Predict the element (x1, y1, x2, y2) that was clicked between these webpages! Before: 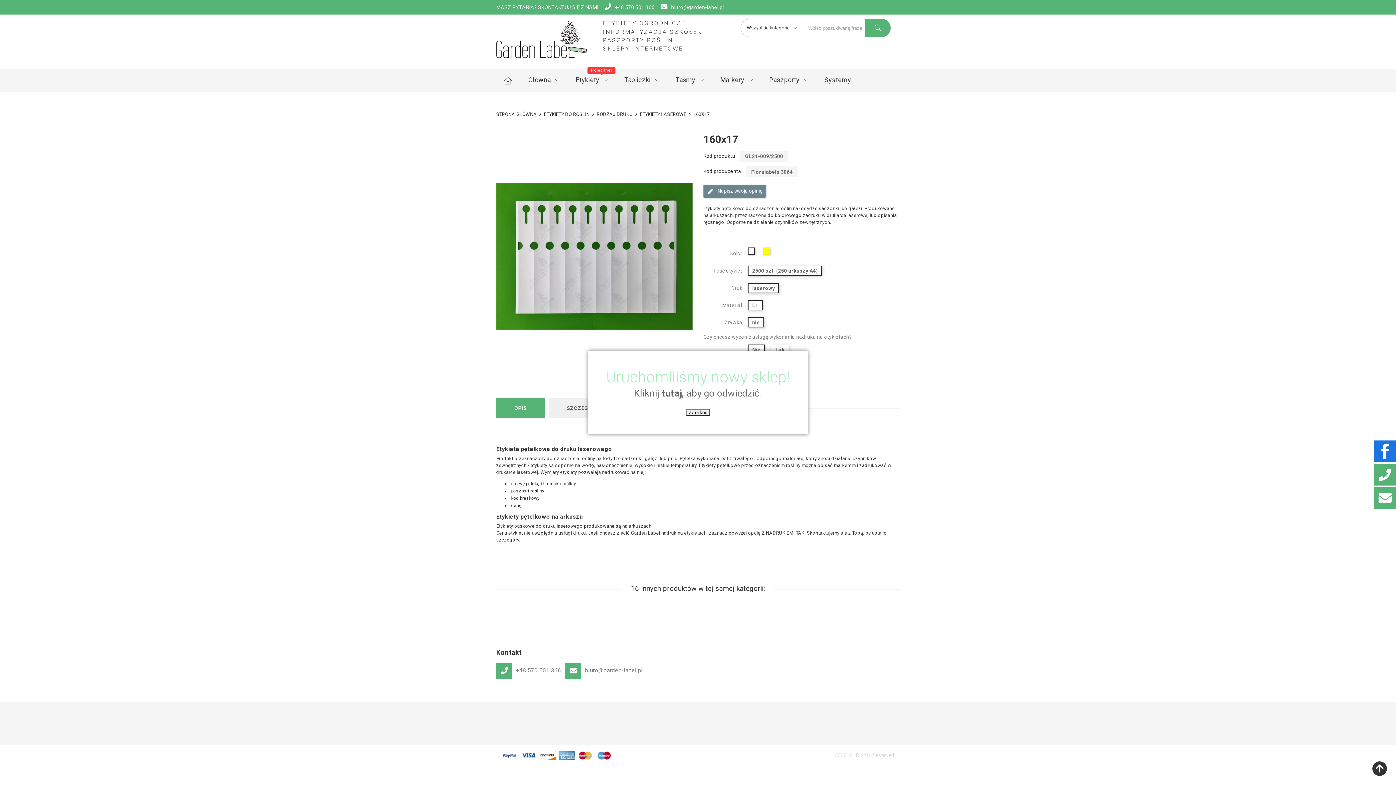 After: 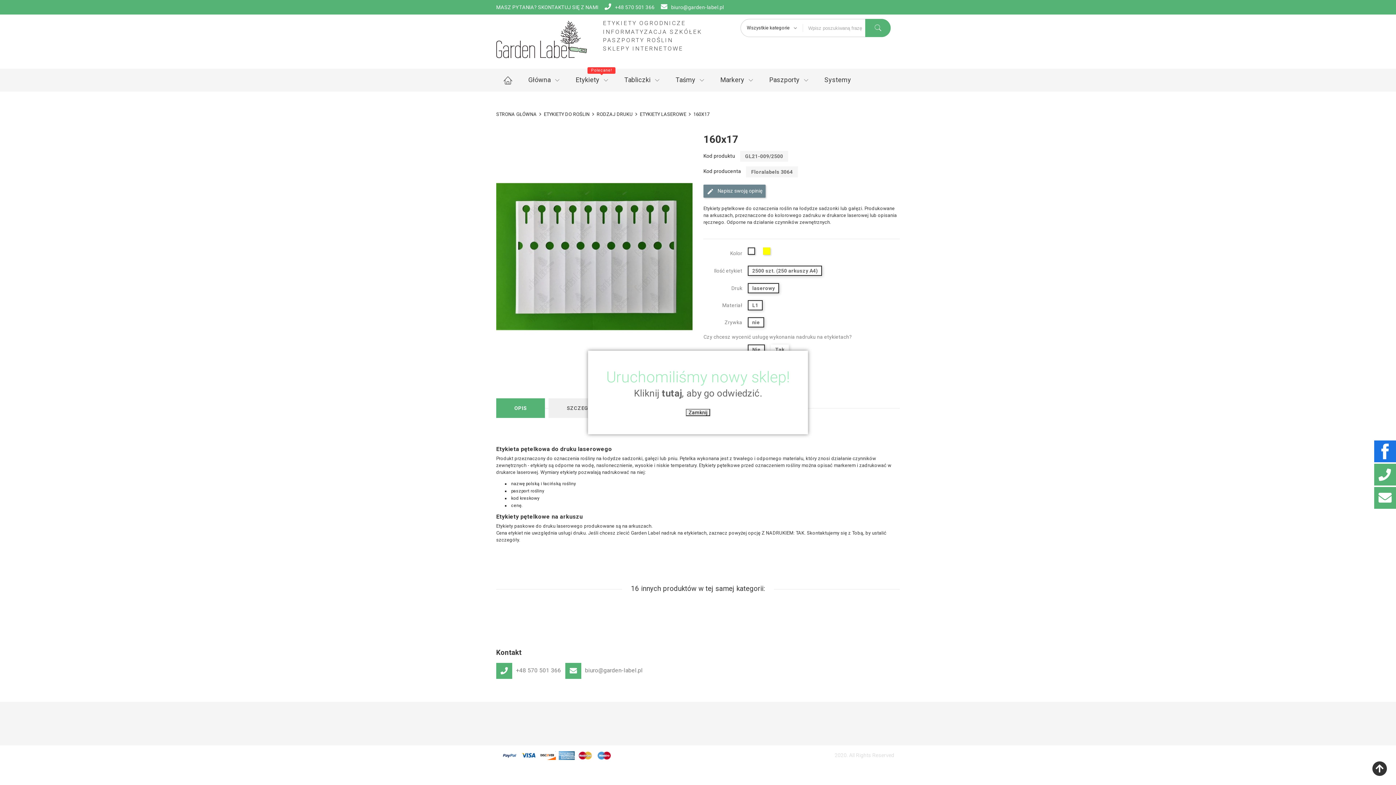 Action: label: 160X17 bbox: (693, 109, 709, 118)